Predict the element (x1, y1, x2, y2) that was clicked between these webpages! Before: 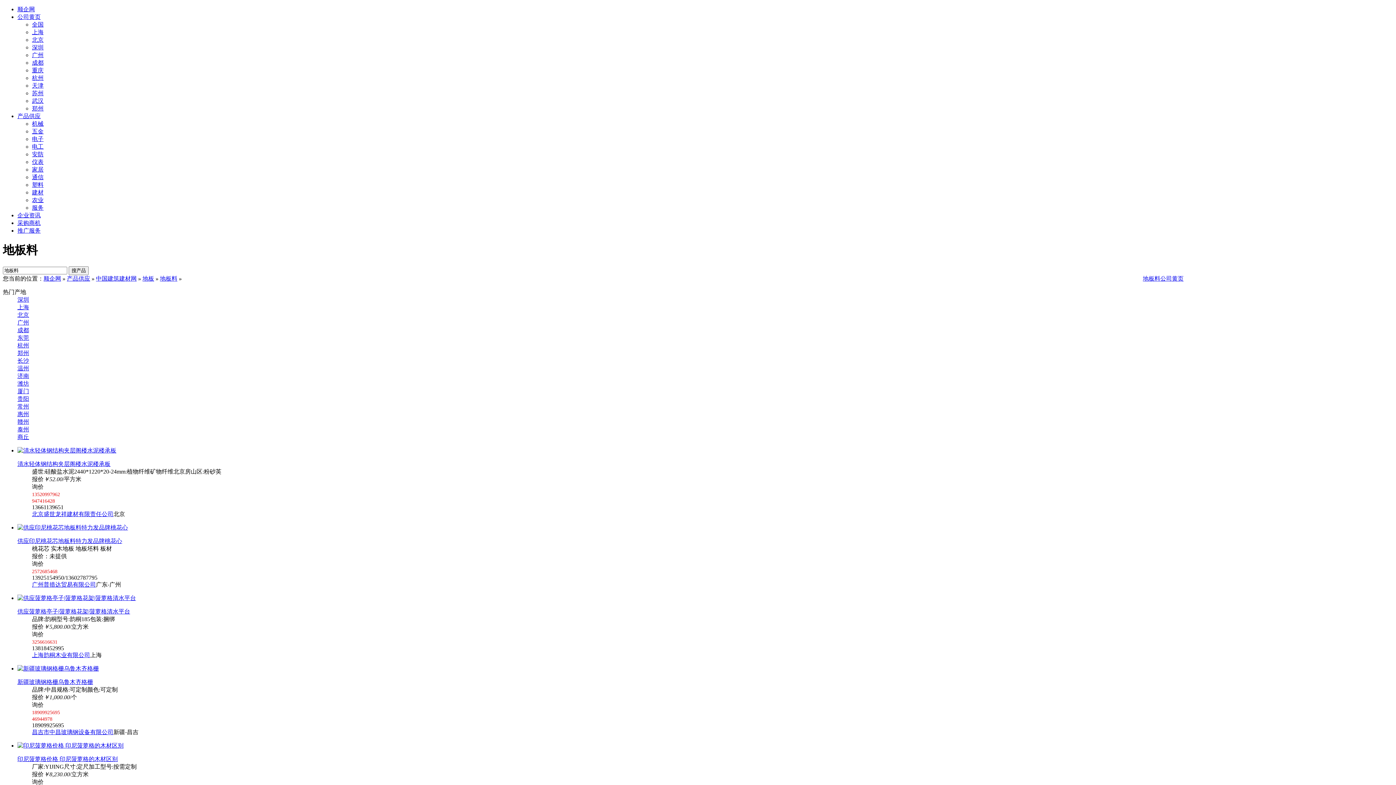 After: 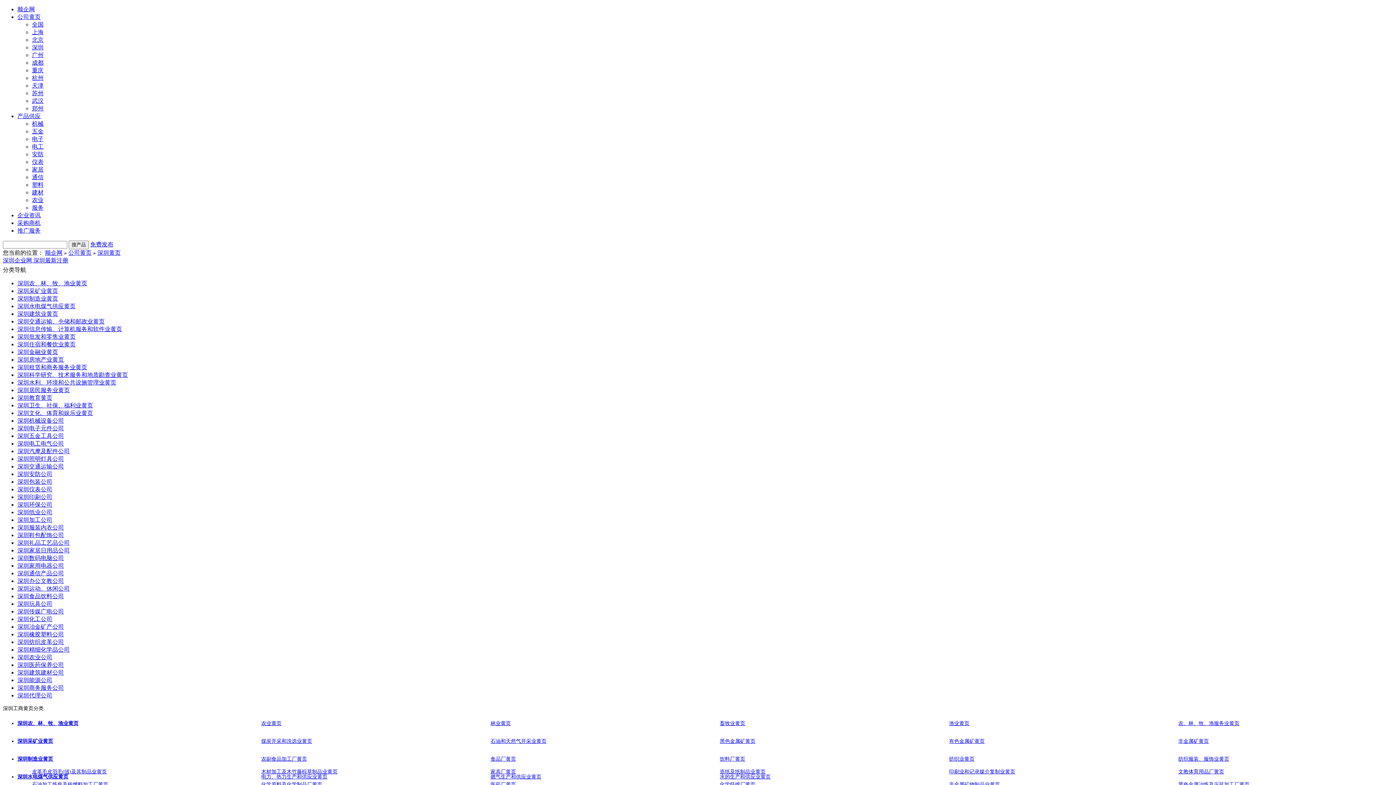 Action: bbox: (32, 44, 43, 50) label: 深圳